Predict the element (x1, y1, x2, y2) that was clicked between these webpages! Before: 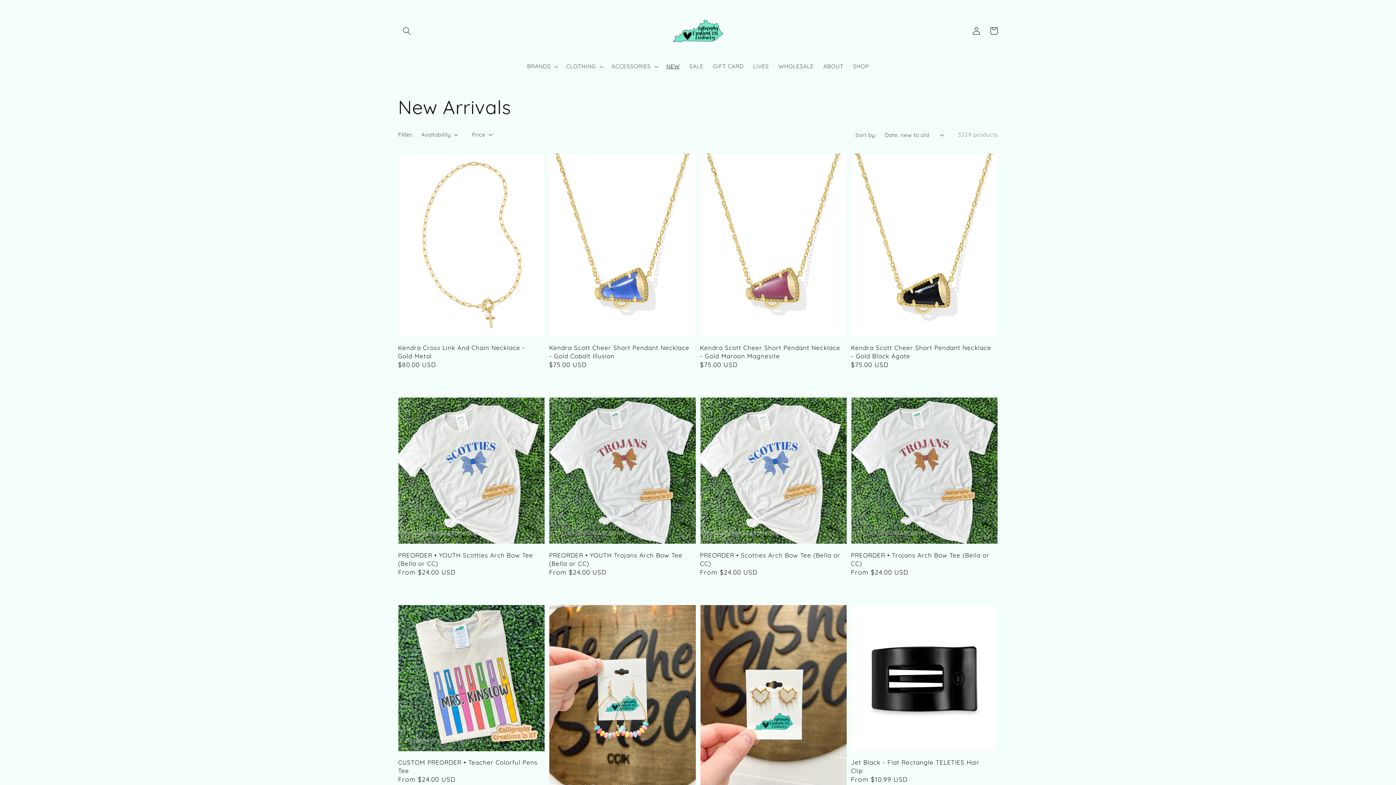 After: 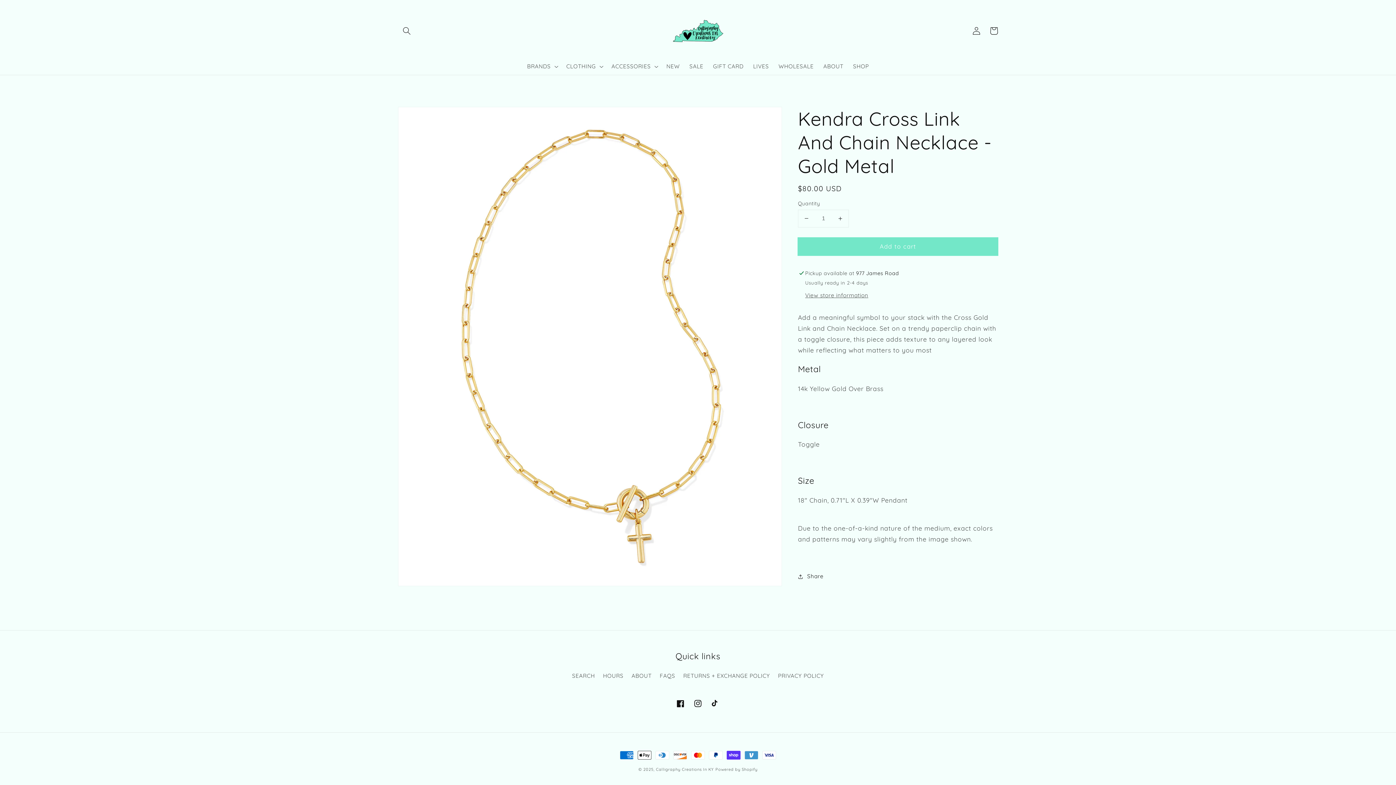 Action: bbox: (398, 343, 540, 360) label: Kendra Cross Link And Chain Necklace - Gold Metal